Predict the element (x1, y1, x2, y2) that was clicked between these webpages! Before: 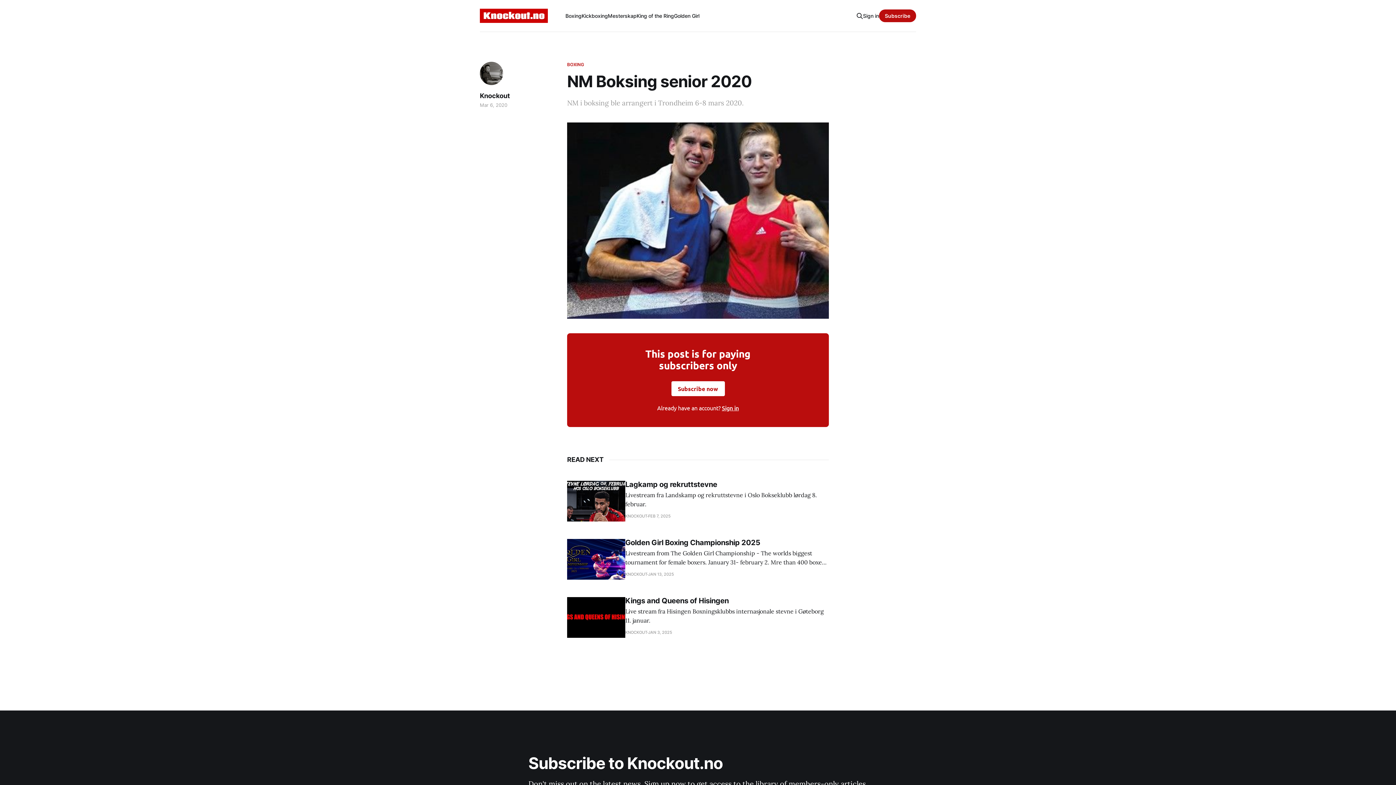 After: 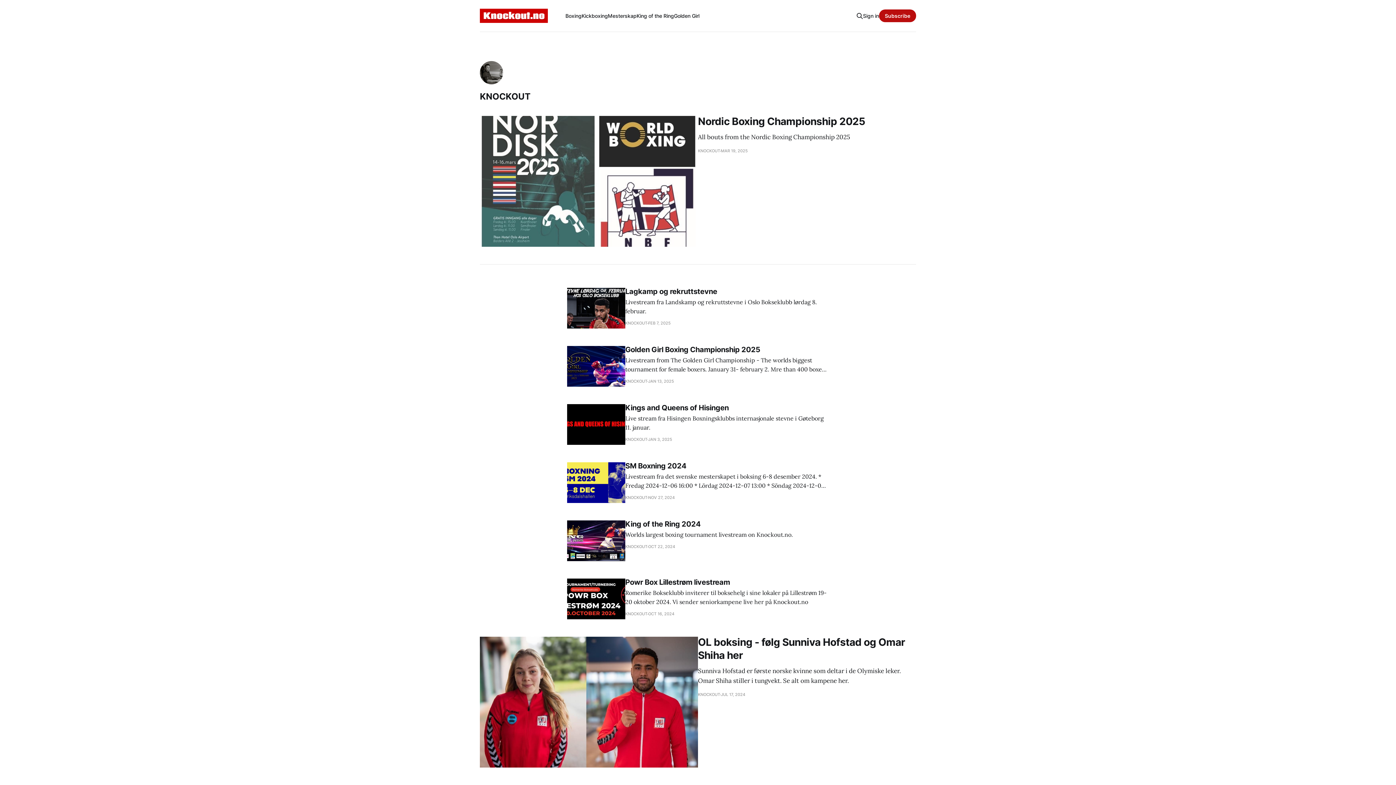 Action: bbox: (480, 91, 510, 100) label: Knockout